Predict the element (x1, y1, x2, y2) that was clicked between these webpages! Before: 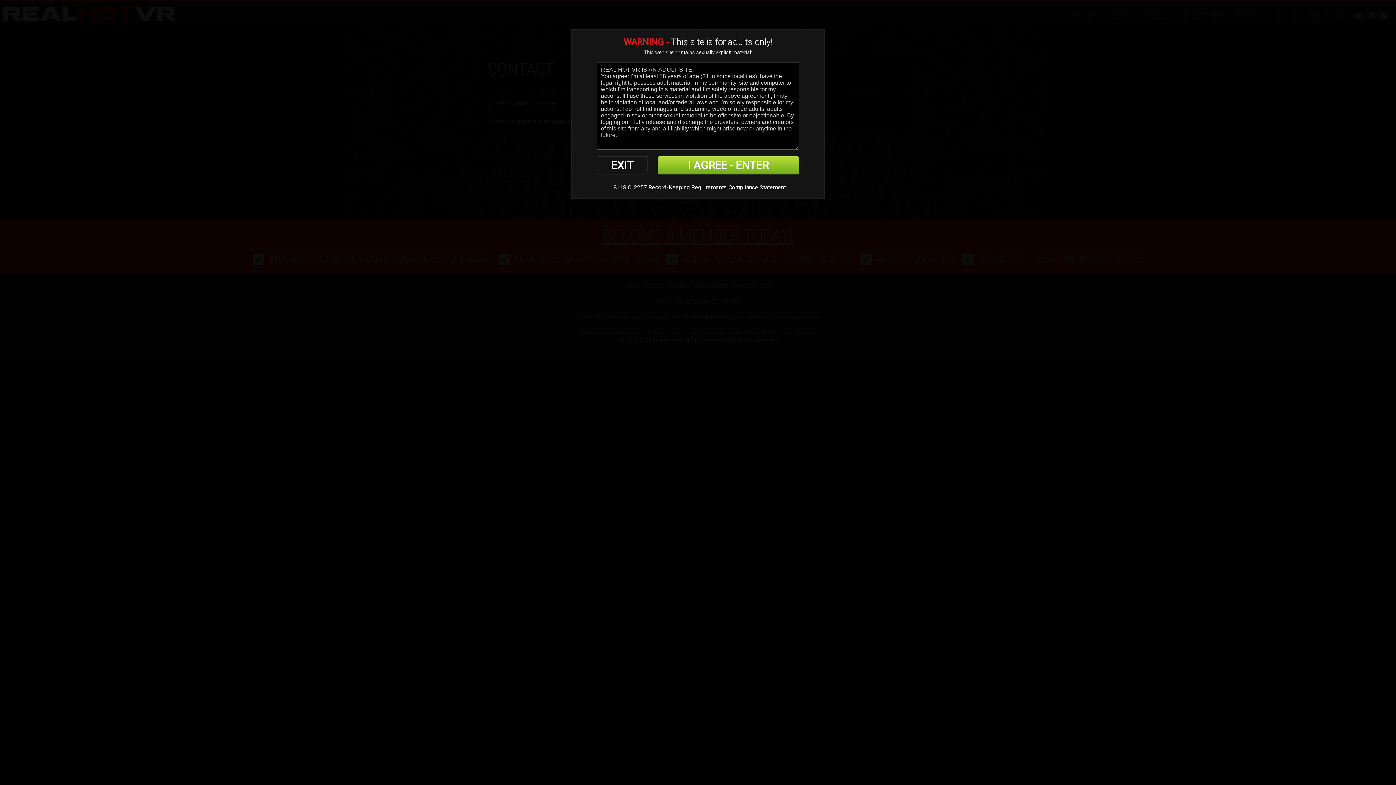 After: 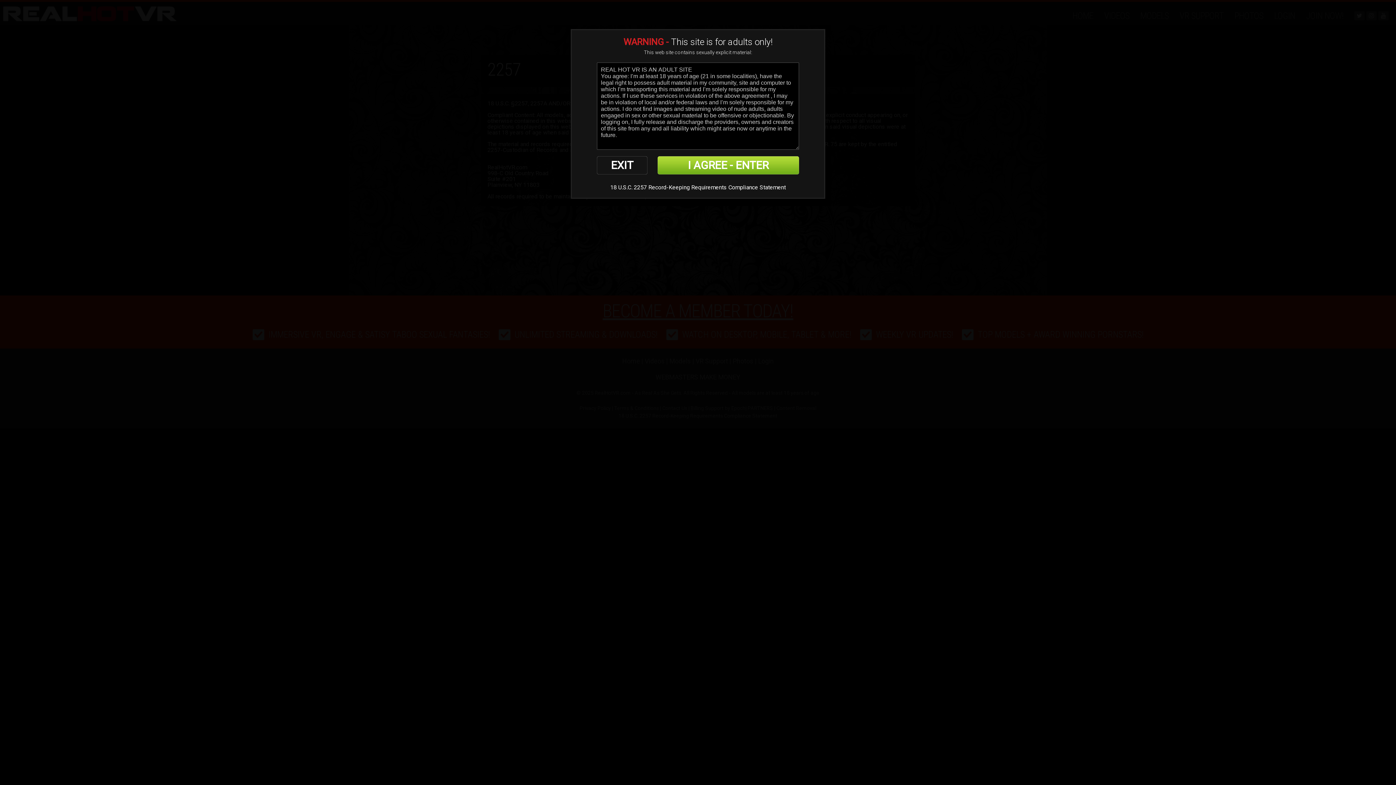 Action: label: 18 U.S.C. 2257 Record-Keeping Requirements Compliance Statement bbox: (610, 184, 785, 190)